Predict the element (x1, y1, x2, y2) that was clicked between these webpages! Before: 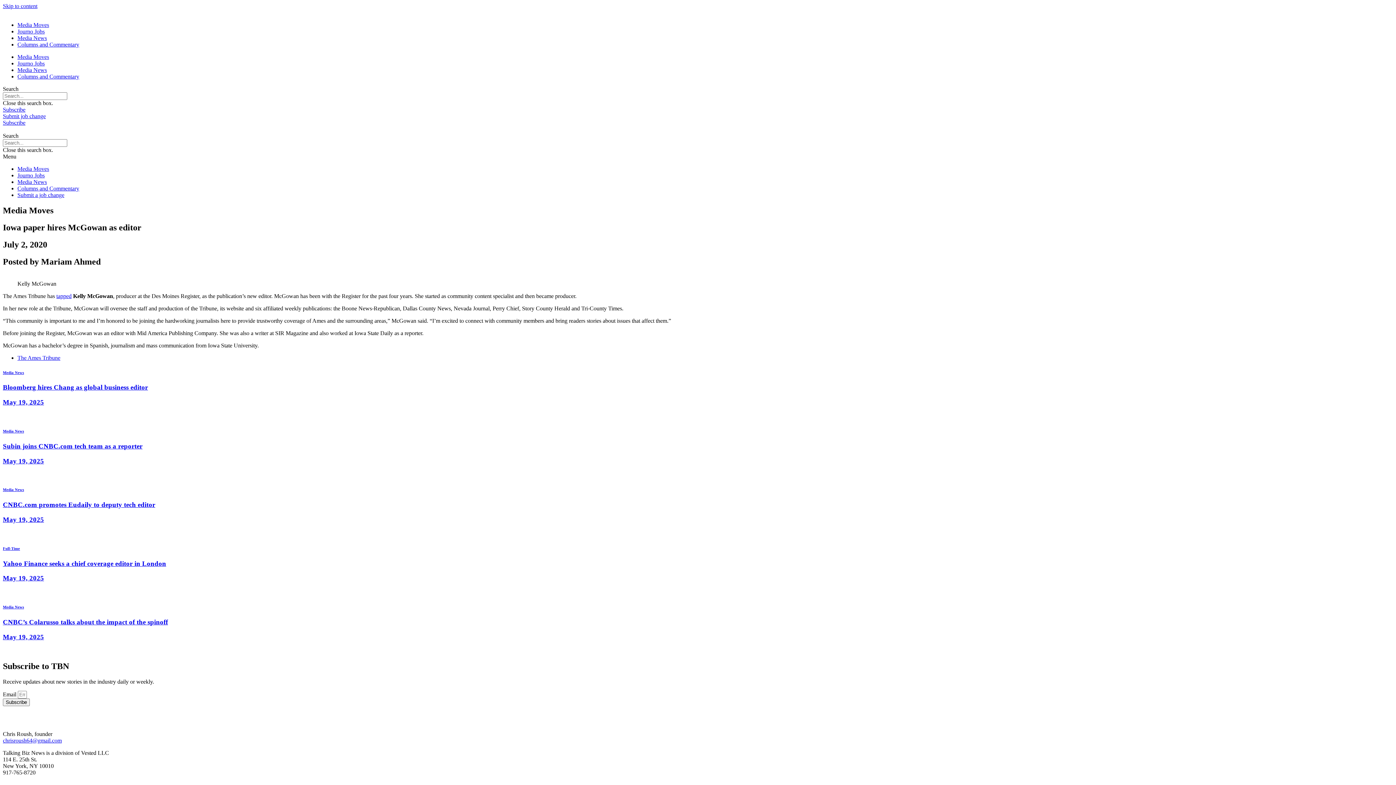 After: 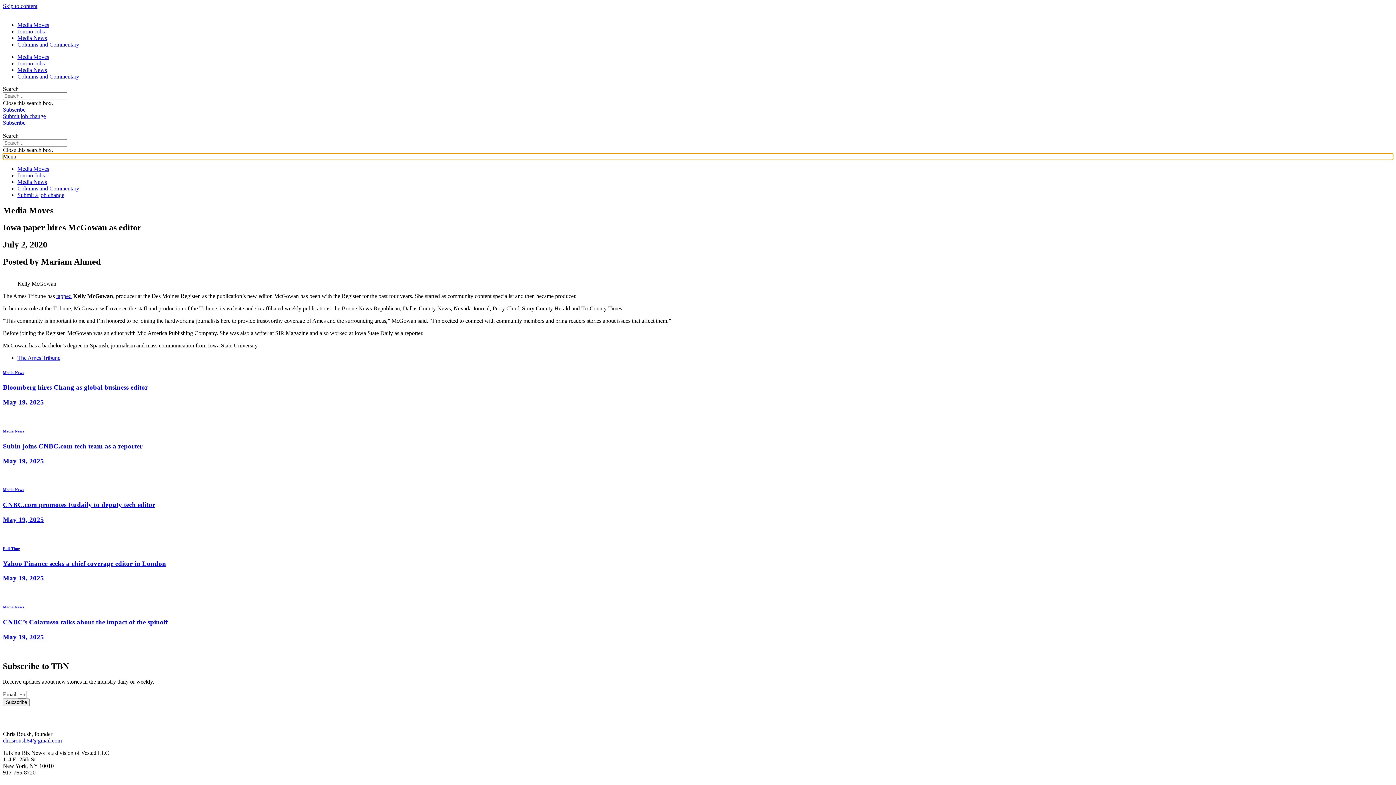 Action: label: Menu Toggle bbox: (2, 153, 1393, 160)